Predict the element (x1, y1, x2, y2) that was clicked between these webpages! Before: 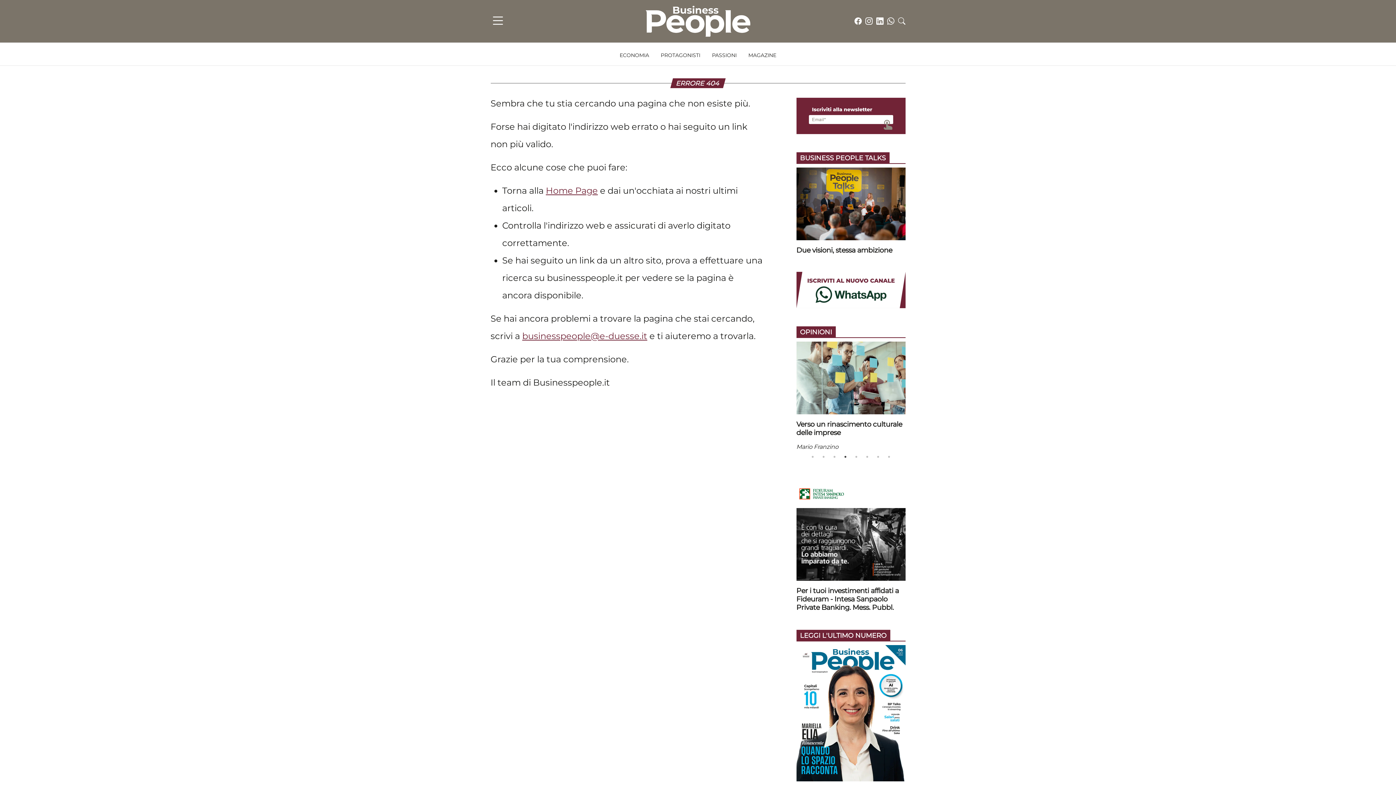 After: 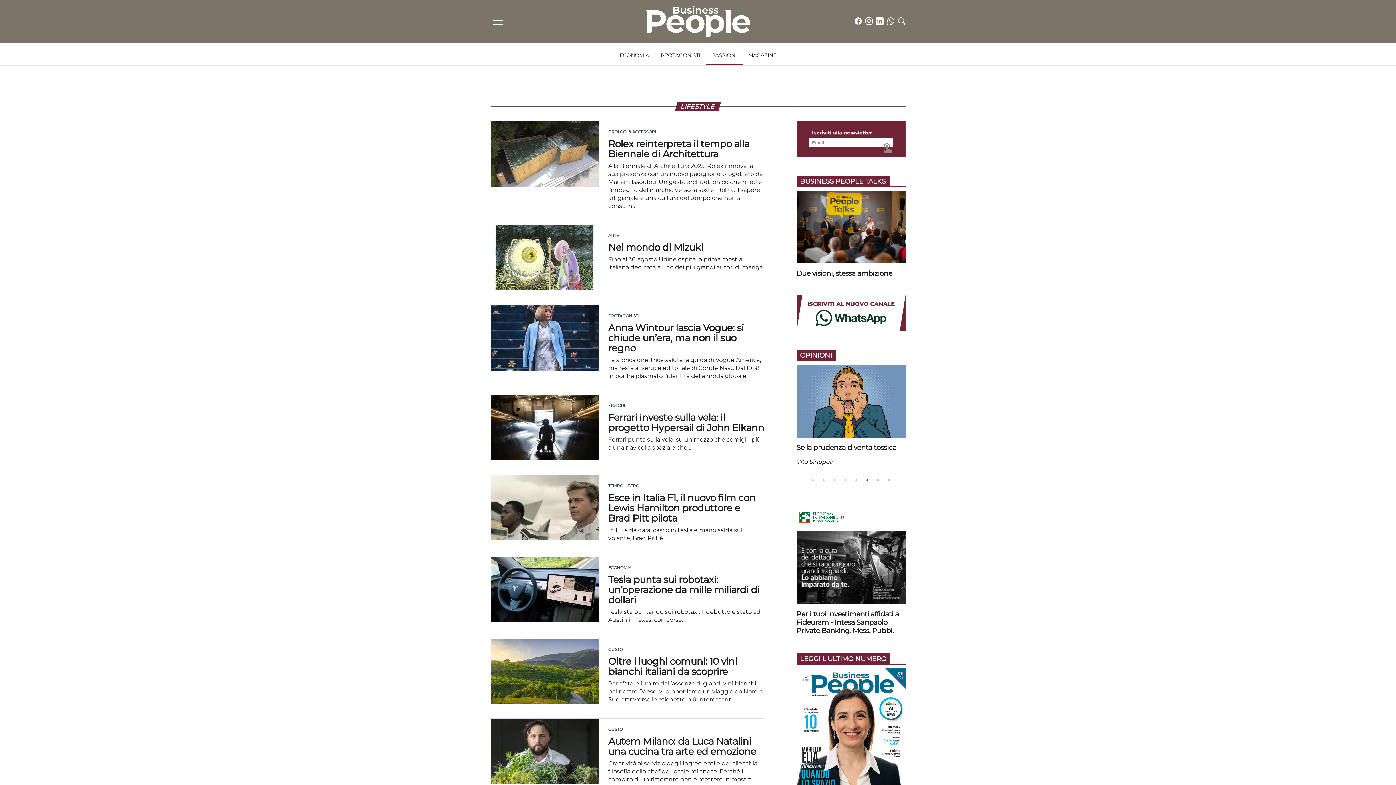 Action: bbox: (706, 48, 742, 65) label: PASSIONI